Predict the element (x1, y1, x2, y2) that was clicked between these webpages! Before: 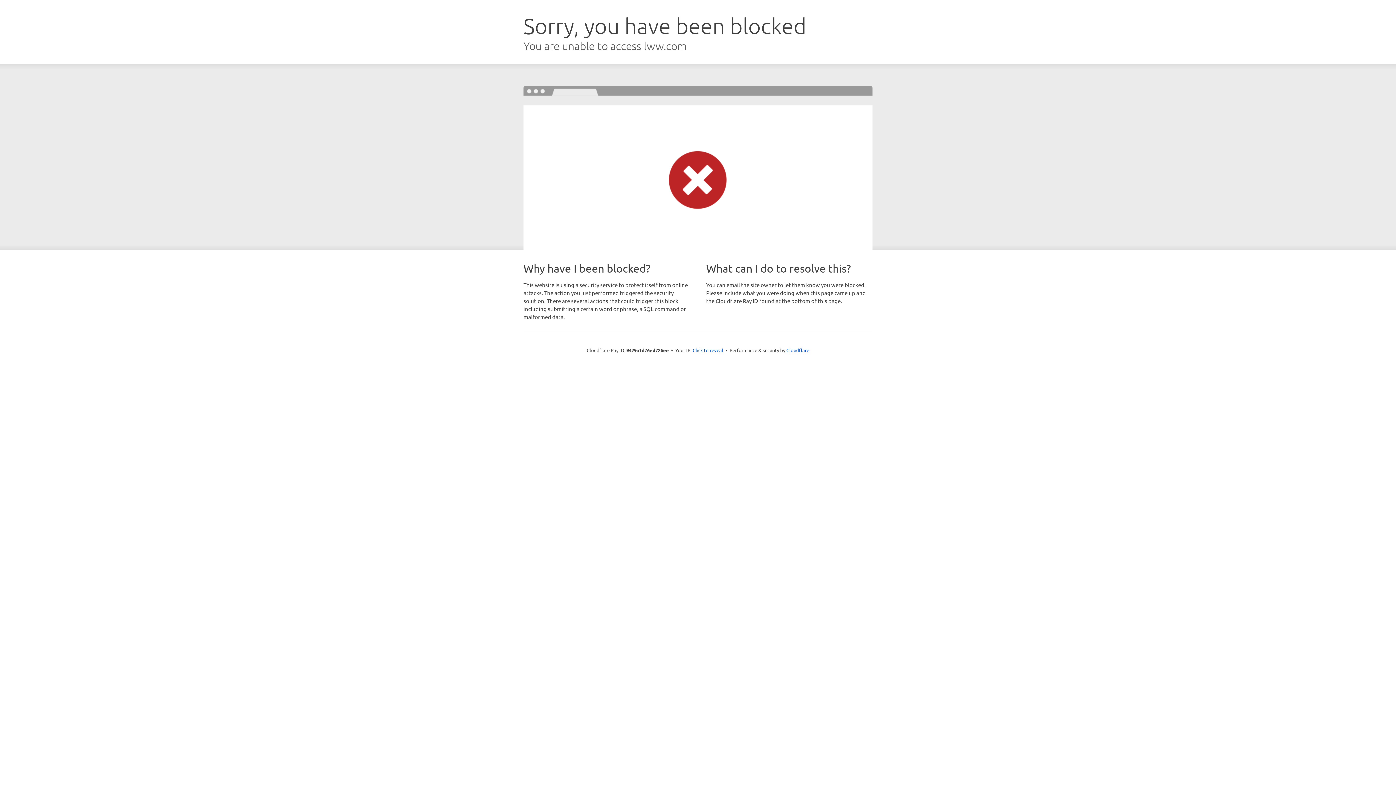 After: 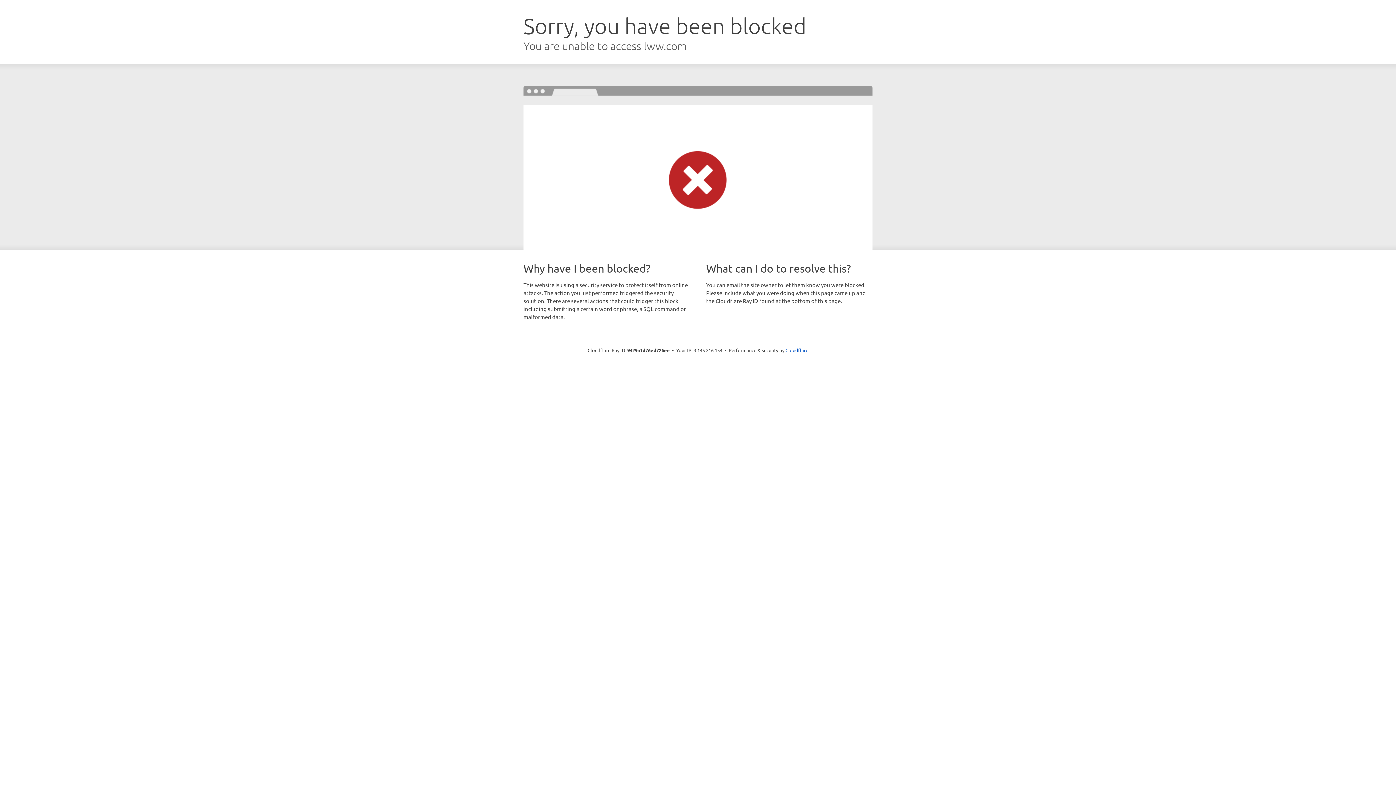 Action: label: Click to reveal bbox: (692, 346, 723, 353)